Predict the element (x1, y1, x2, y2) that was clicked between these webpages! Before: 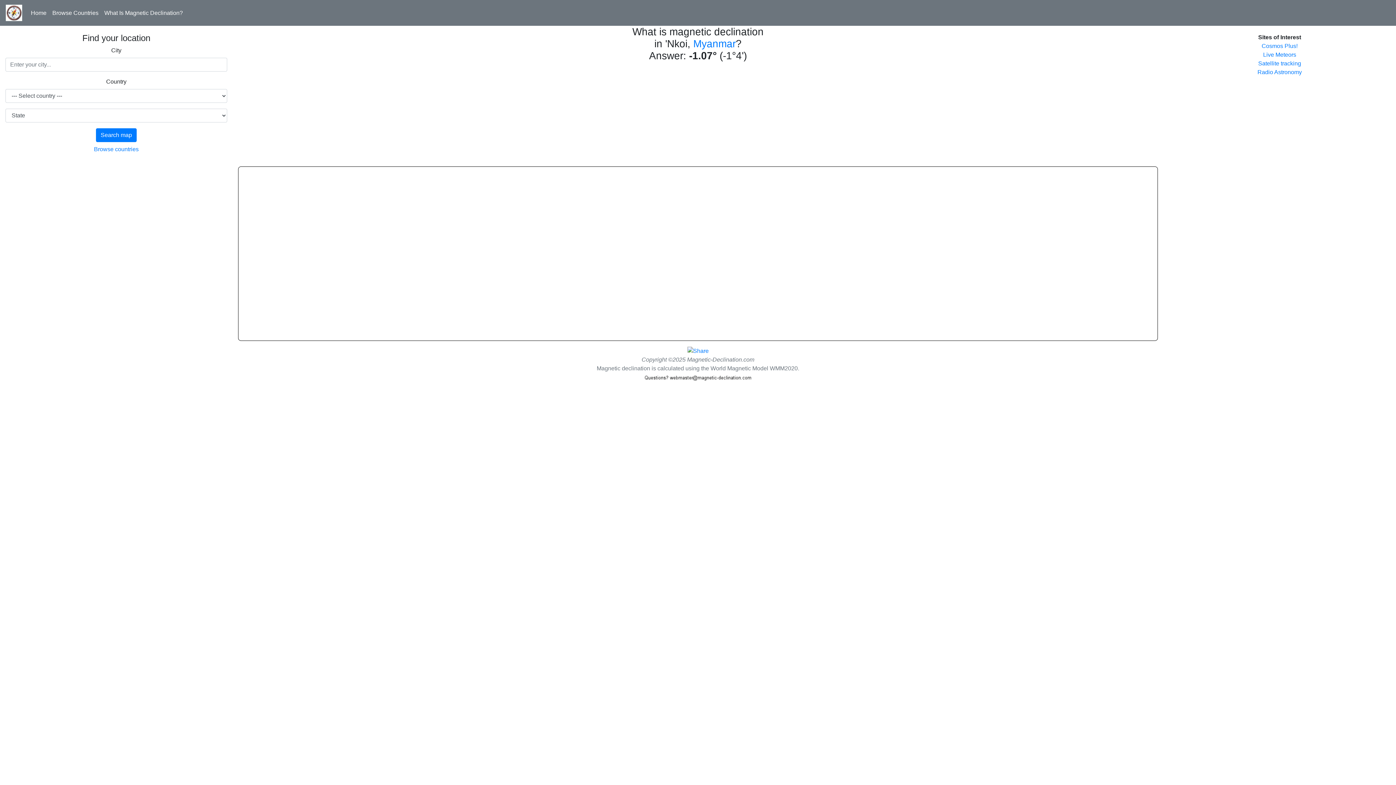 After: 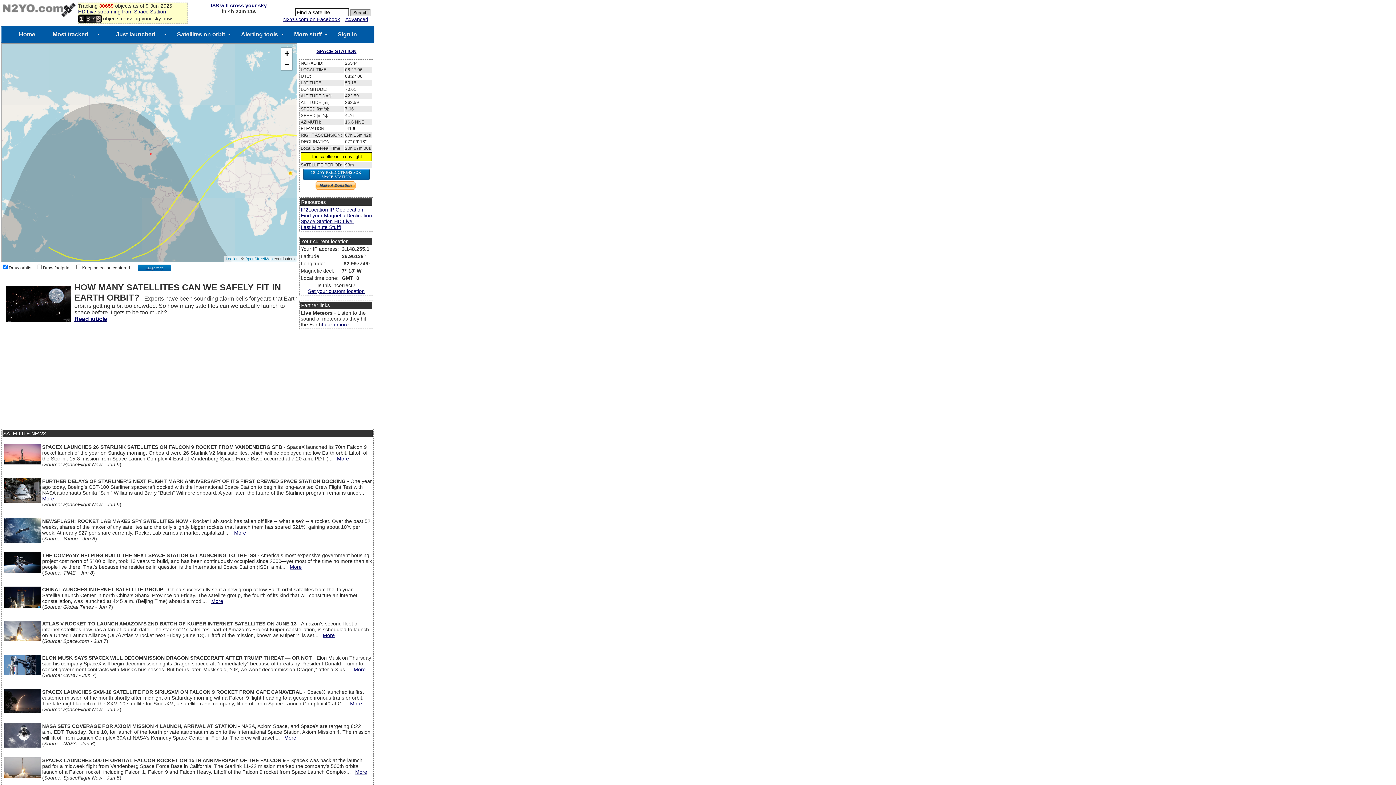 Action: bbox: (1258, 60, 1301, 66) label: Satellite tracking